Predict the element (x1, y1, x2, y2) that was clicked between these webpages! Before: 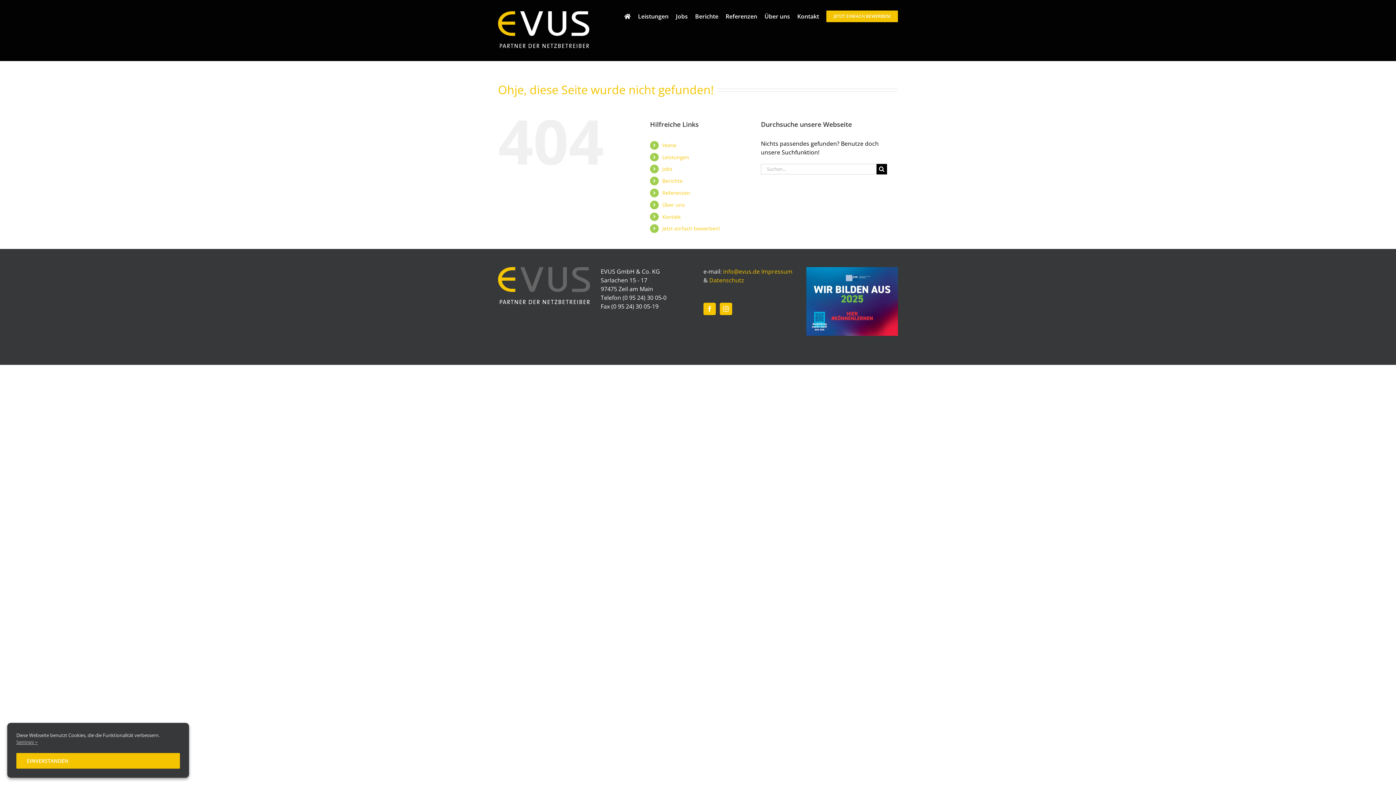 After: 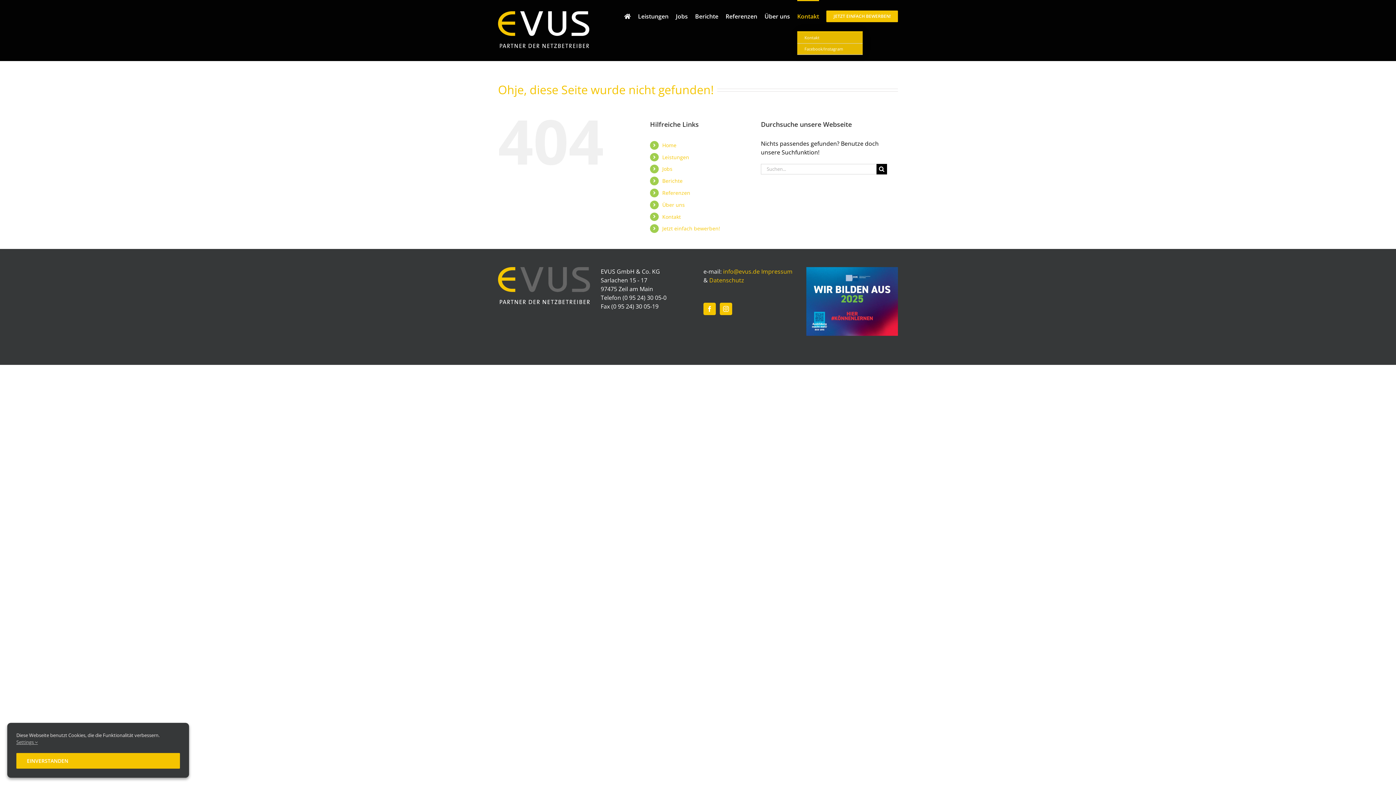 Action: bbox: (797, 0, 819, 31) label: Kontakt